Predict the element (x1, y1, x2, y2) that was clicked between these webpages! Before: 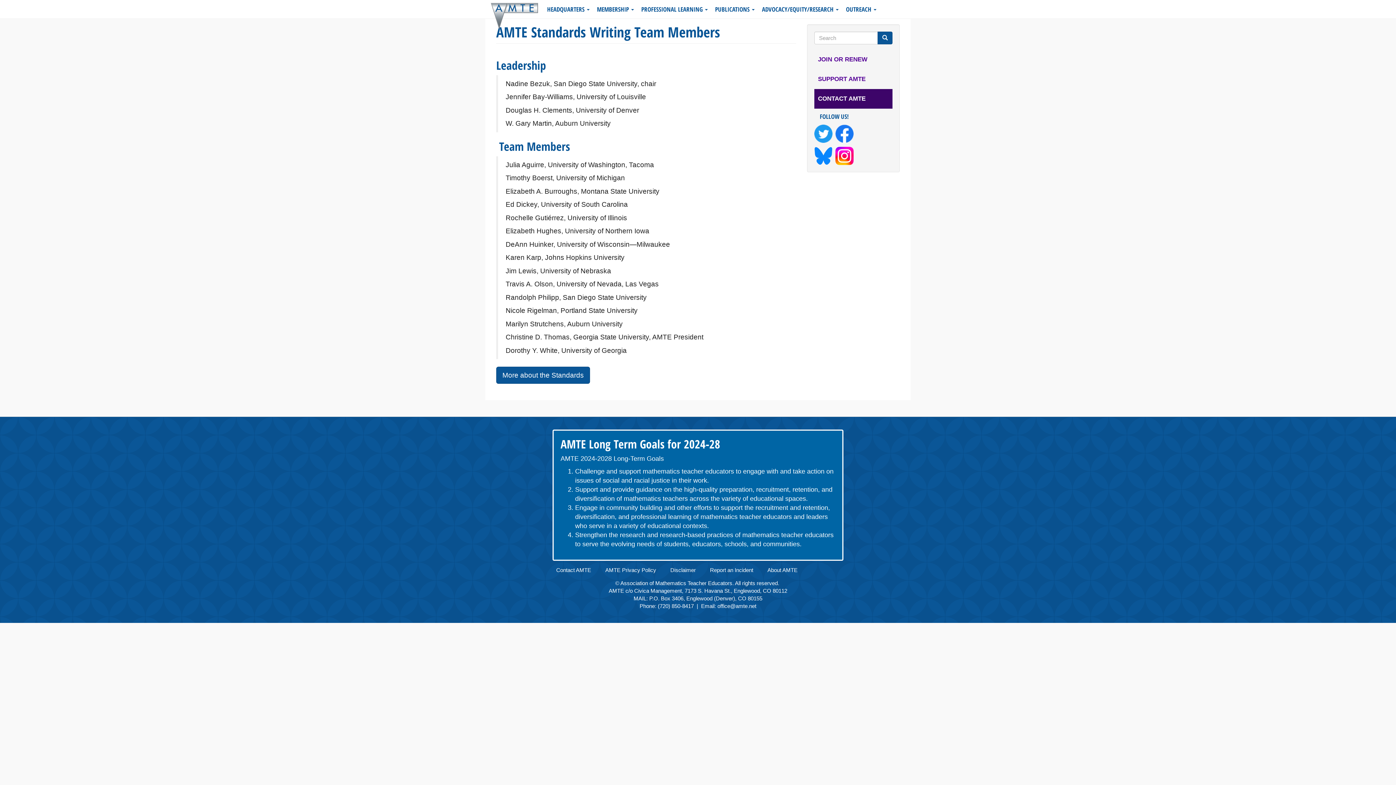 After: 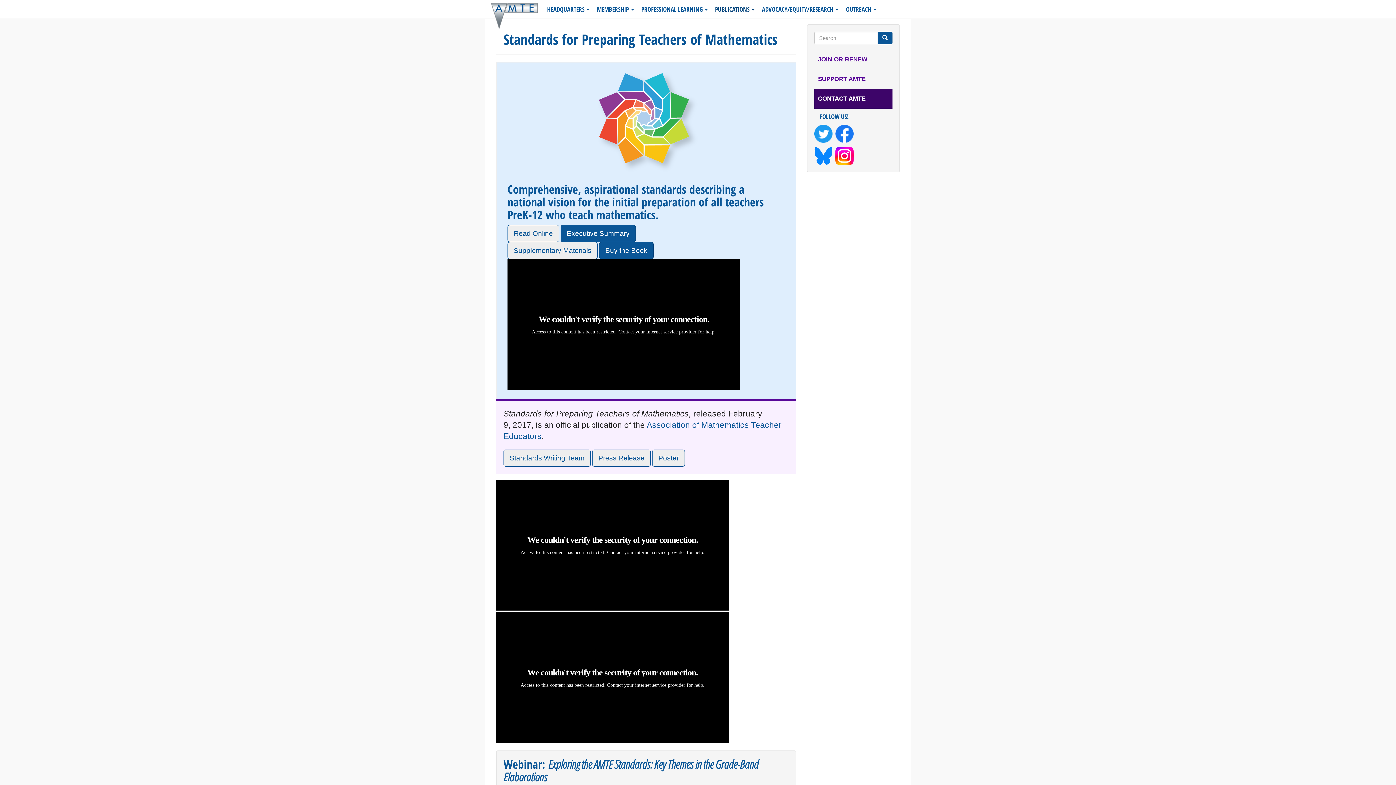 Action: label: More about the Standards bbox: (496, 366, 590, 384)